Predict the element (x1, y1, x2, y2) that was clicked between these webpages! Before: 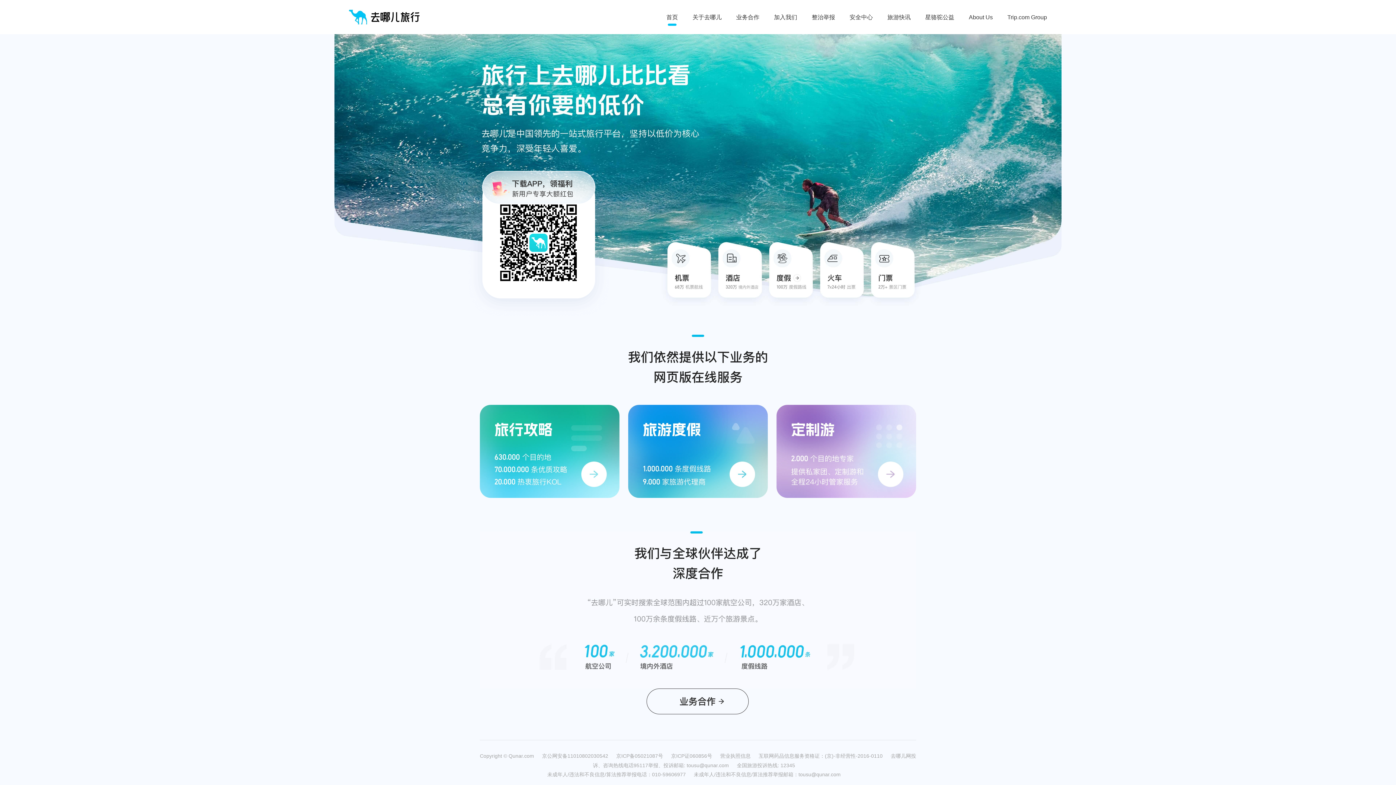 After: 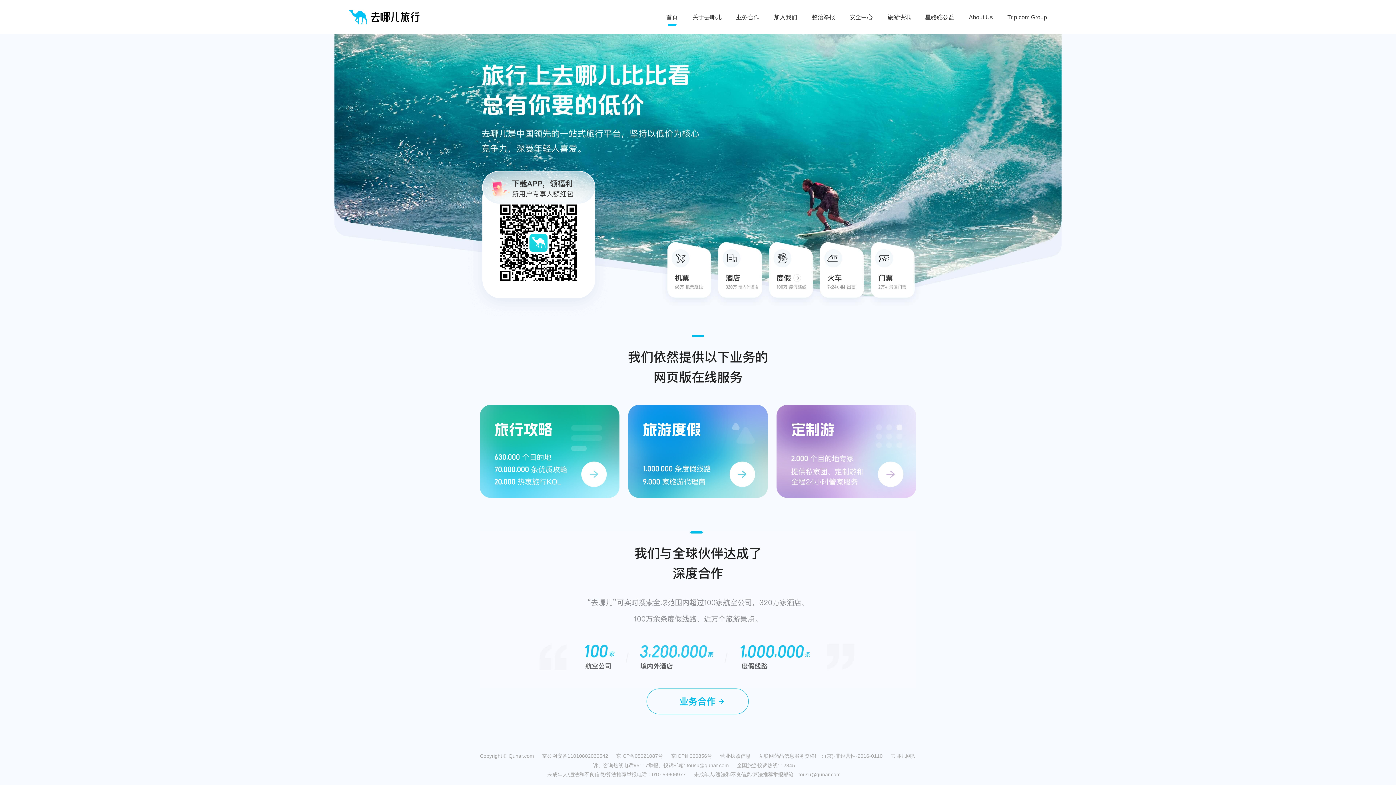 Action: bbox: (646, 688, 749, 714)